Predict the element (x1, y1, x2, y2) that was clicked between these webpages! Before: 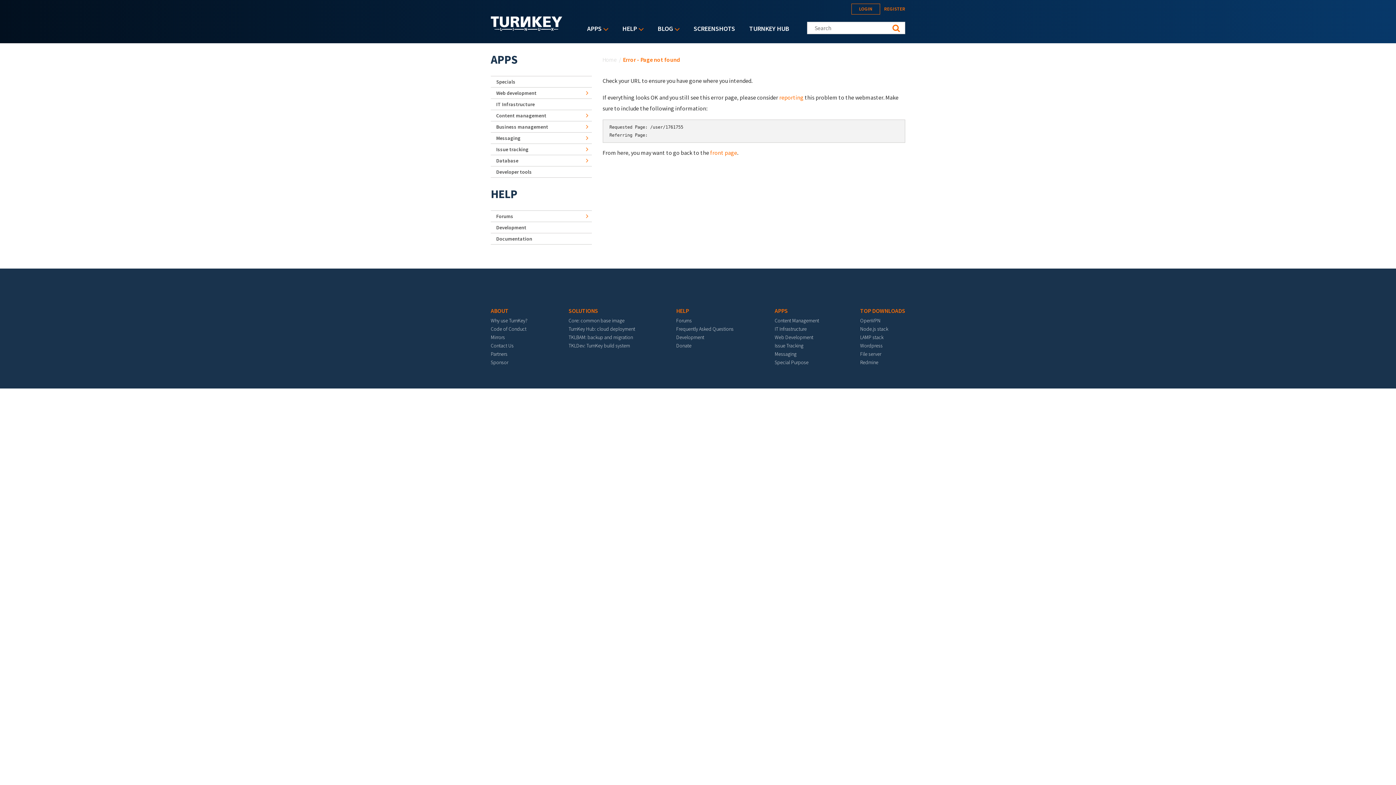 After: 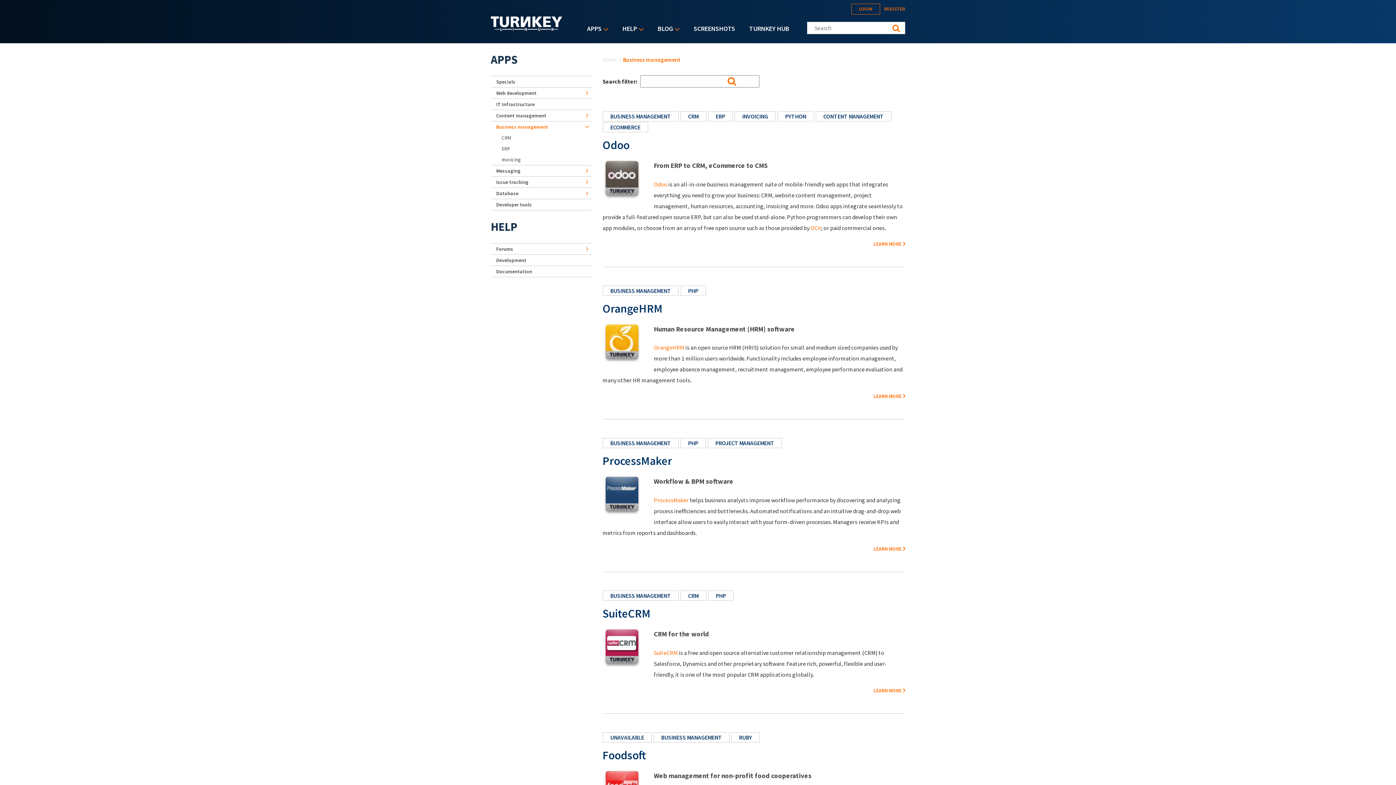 Action: label: Business management bbox: (490, 121, 591, 132)